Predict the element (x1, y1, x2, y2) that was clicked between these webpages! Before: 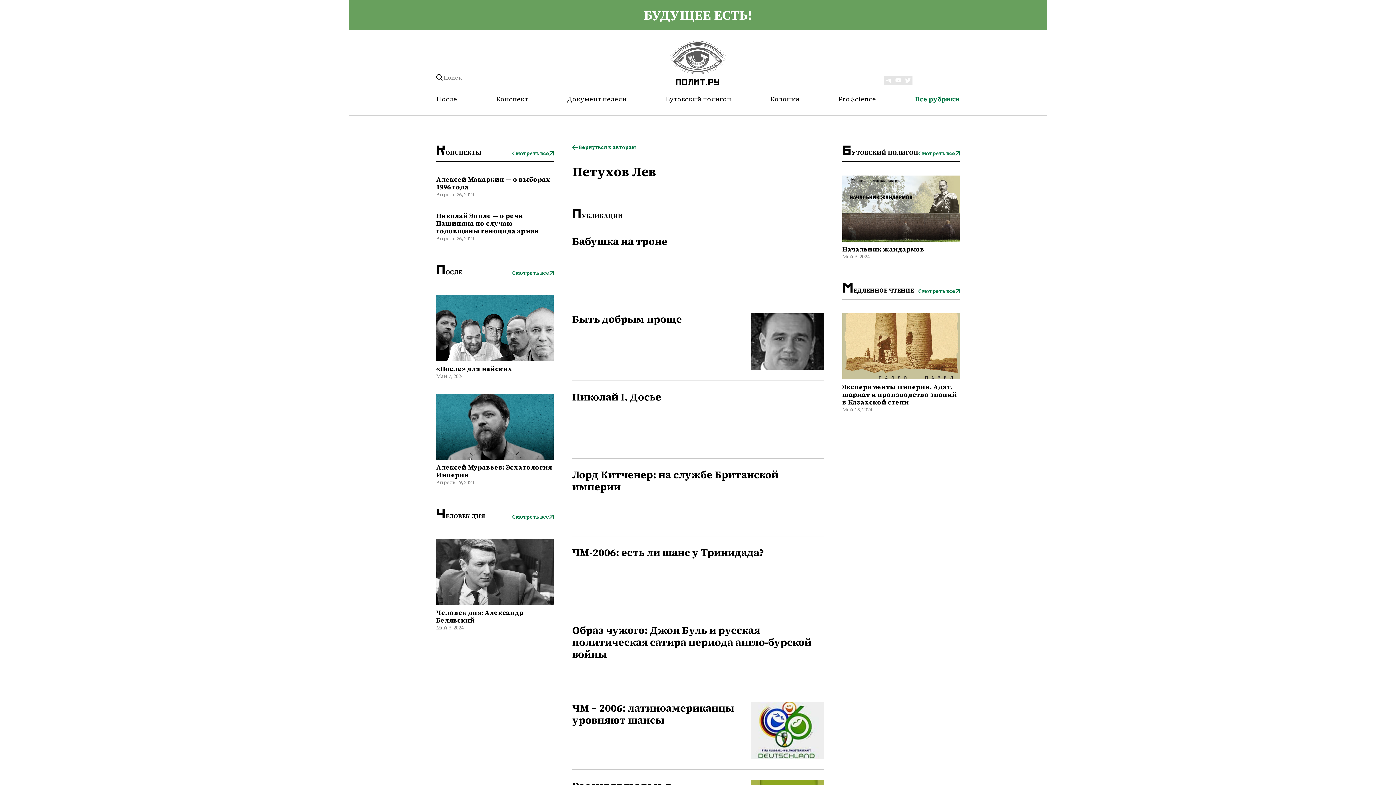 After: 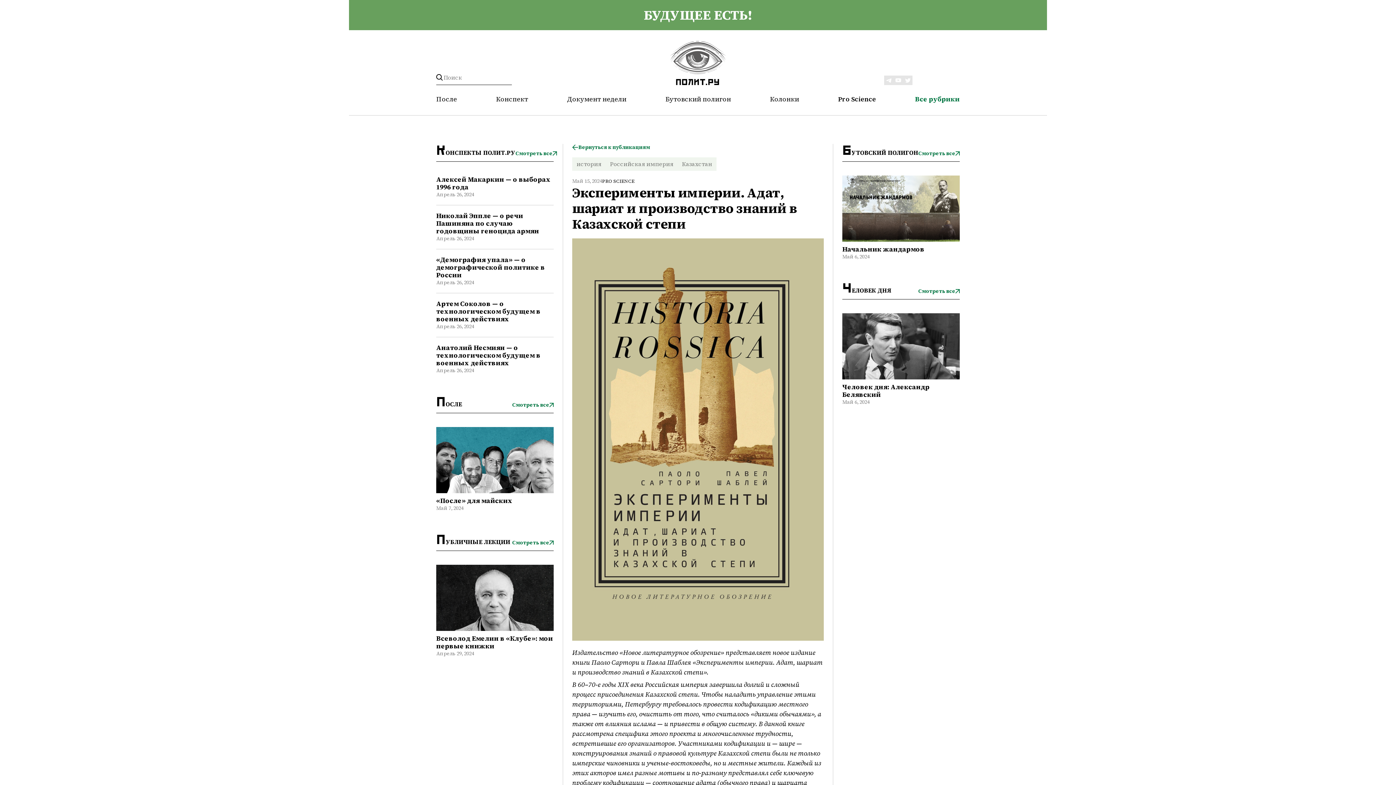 Action: bbox: (842, 313, 960, 383)